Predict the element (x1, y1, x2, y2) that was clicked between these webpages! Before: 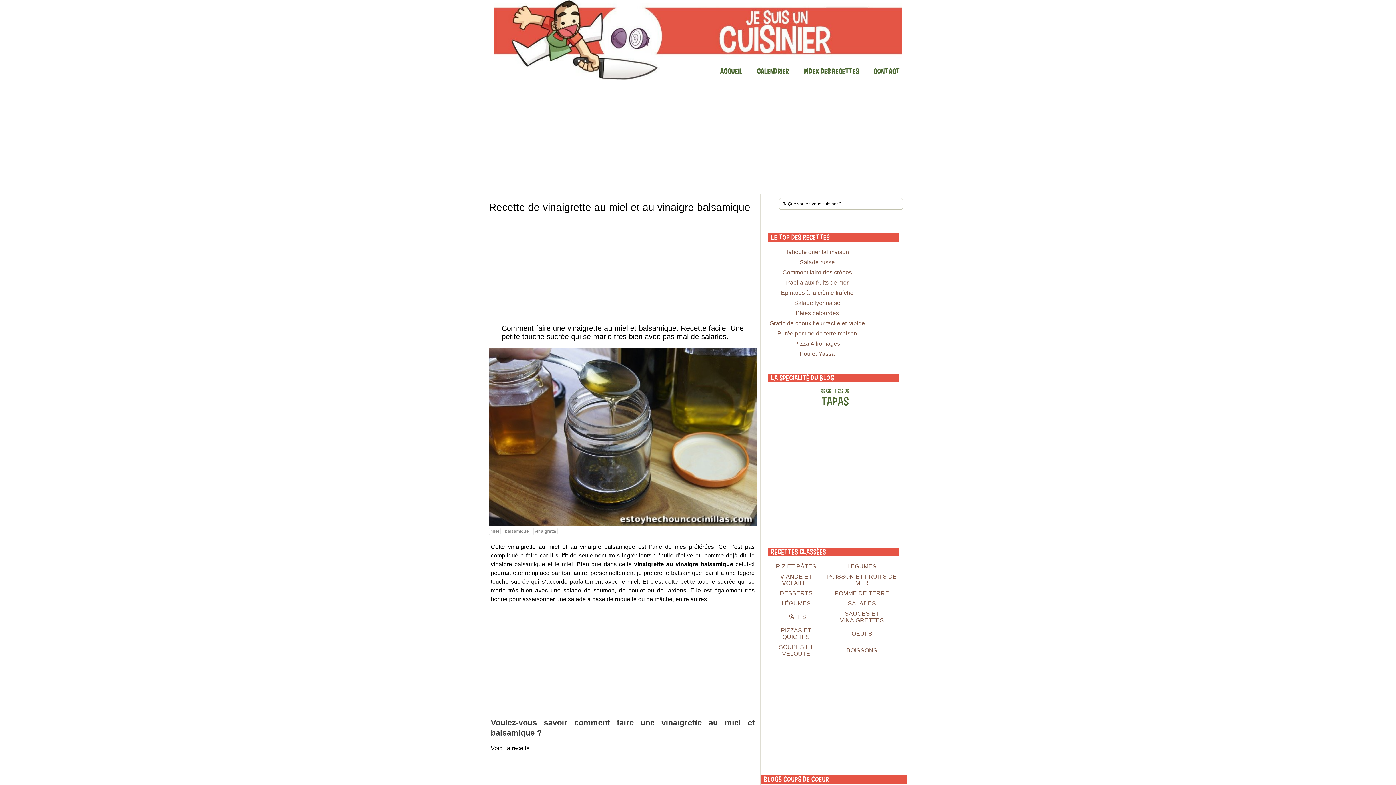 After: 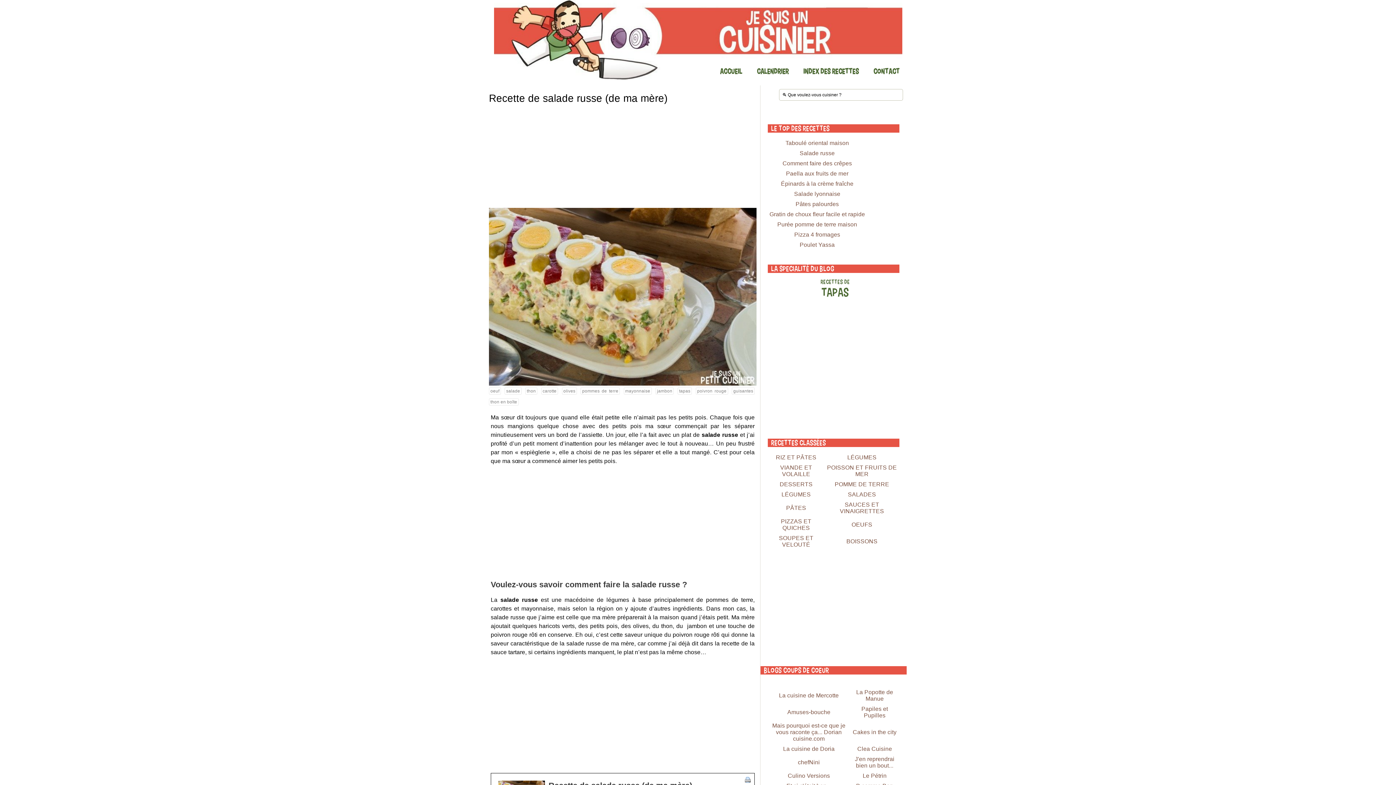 Action: bbox: (799, 259, 834, 265) label: Salade russe